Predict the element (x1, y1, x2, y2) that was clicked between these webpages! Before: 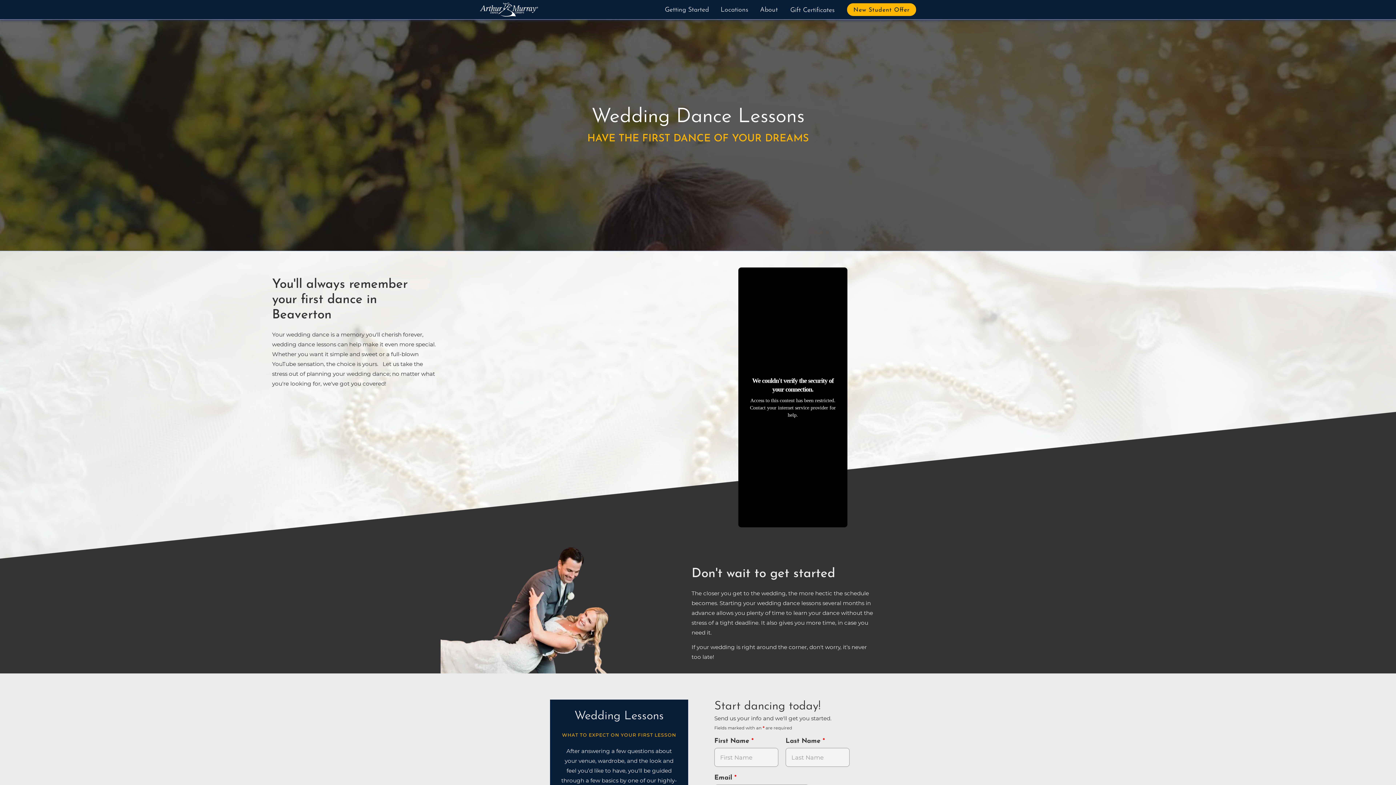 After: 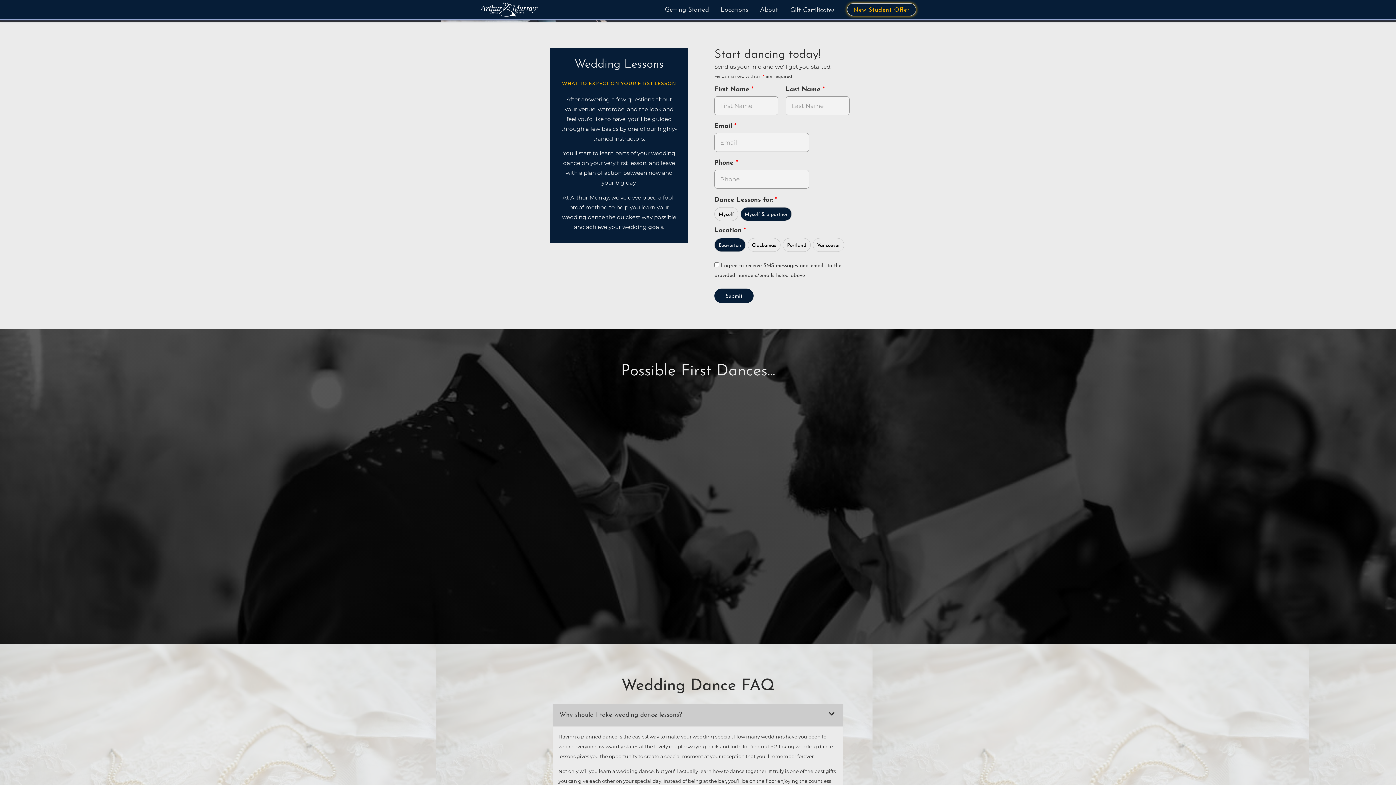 Action: label: New Student Offer bbox: (847, 3, 916, 15)